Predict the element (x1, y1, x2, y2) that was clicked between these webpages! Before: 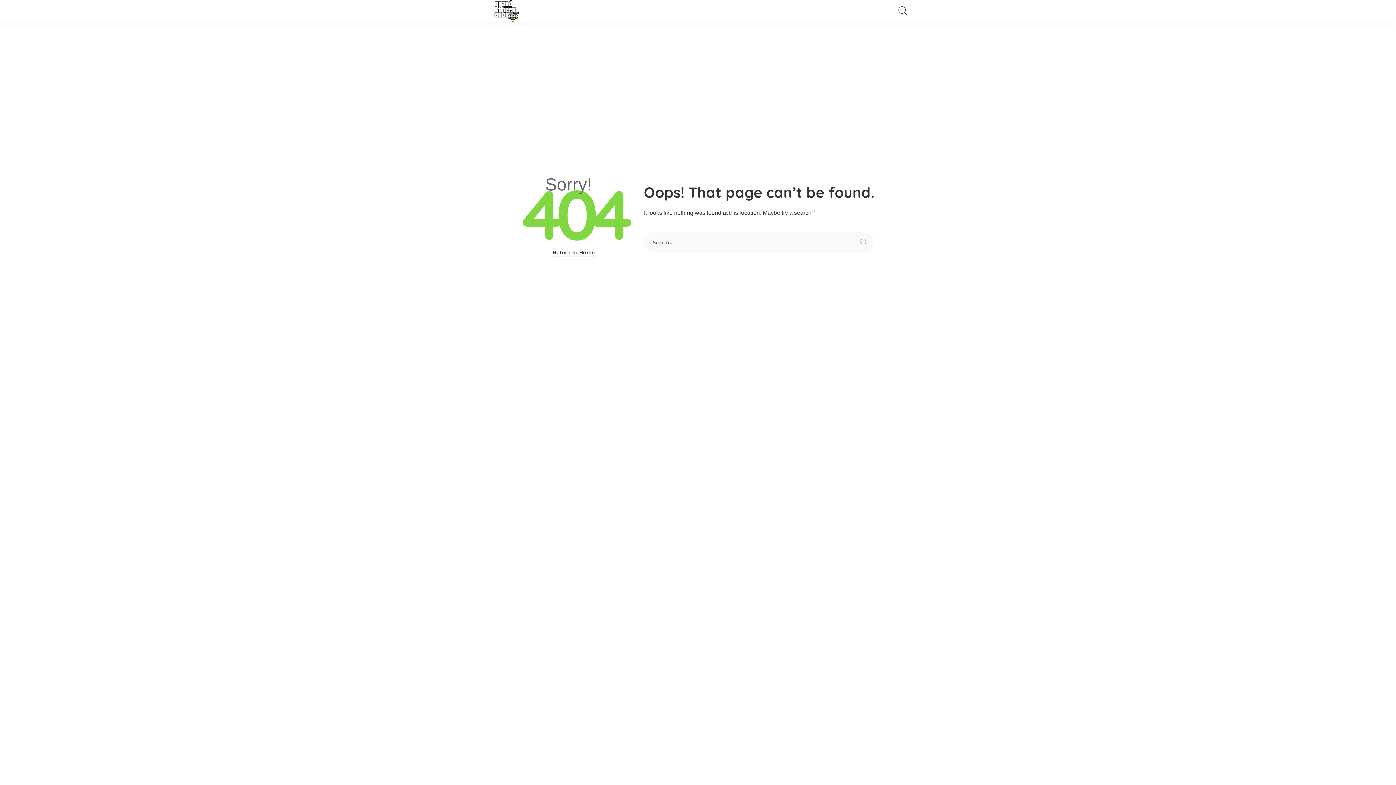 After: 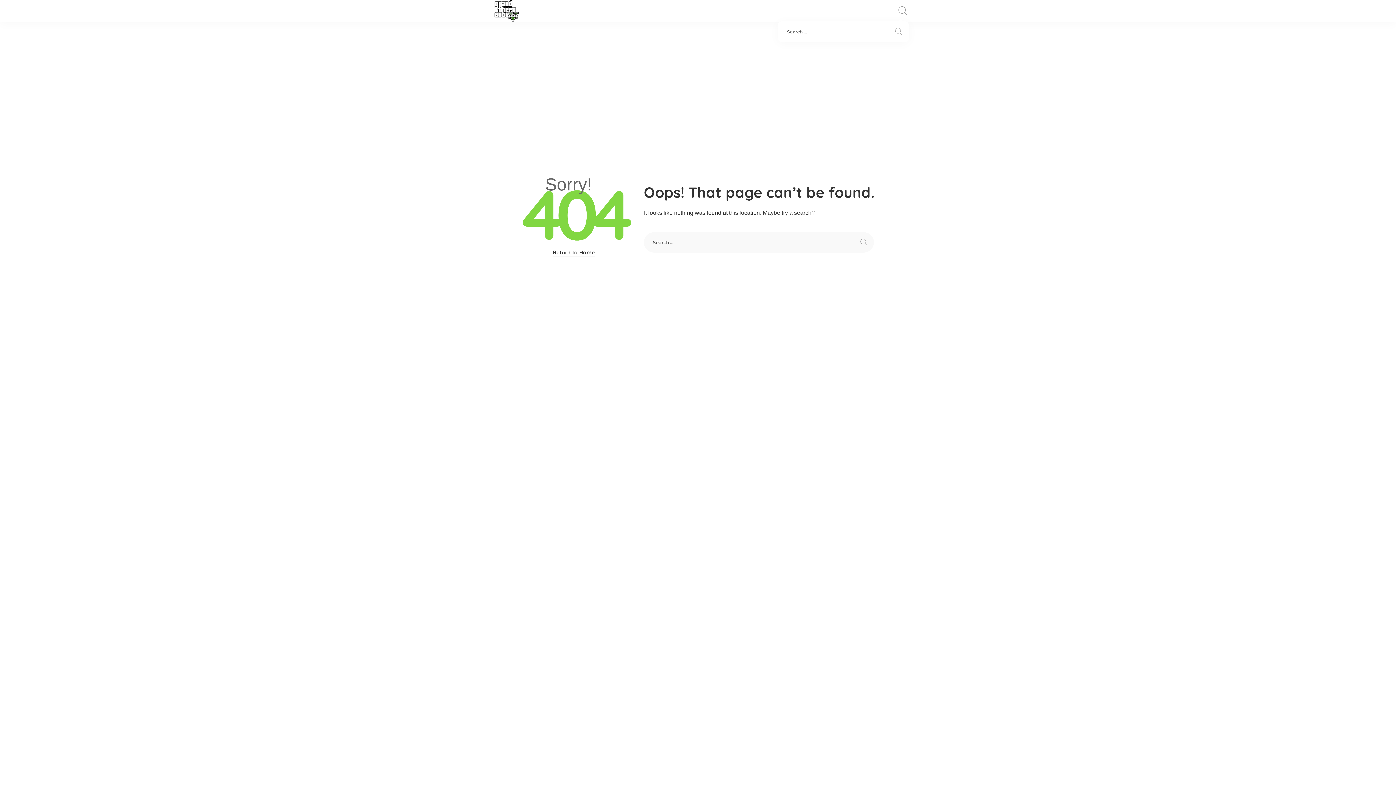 Action: bbox: (897, 0, 909, 21) label: Search